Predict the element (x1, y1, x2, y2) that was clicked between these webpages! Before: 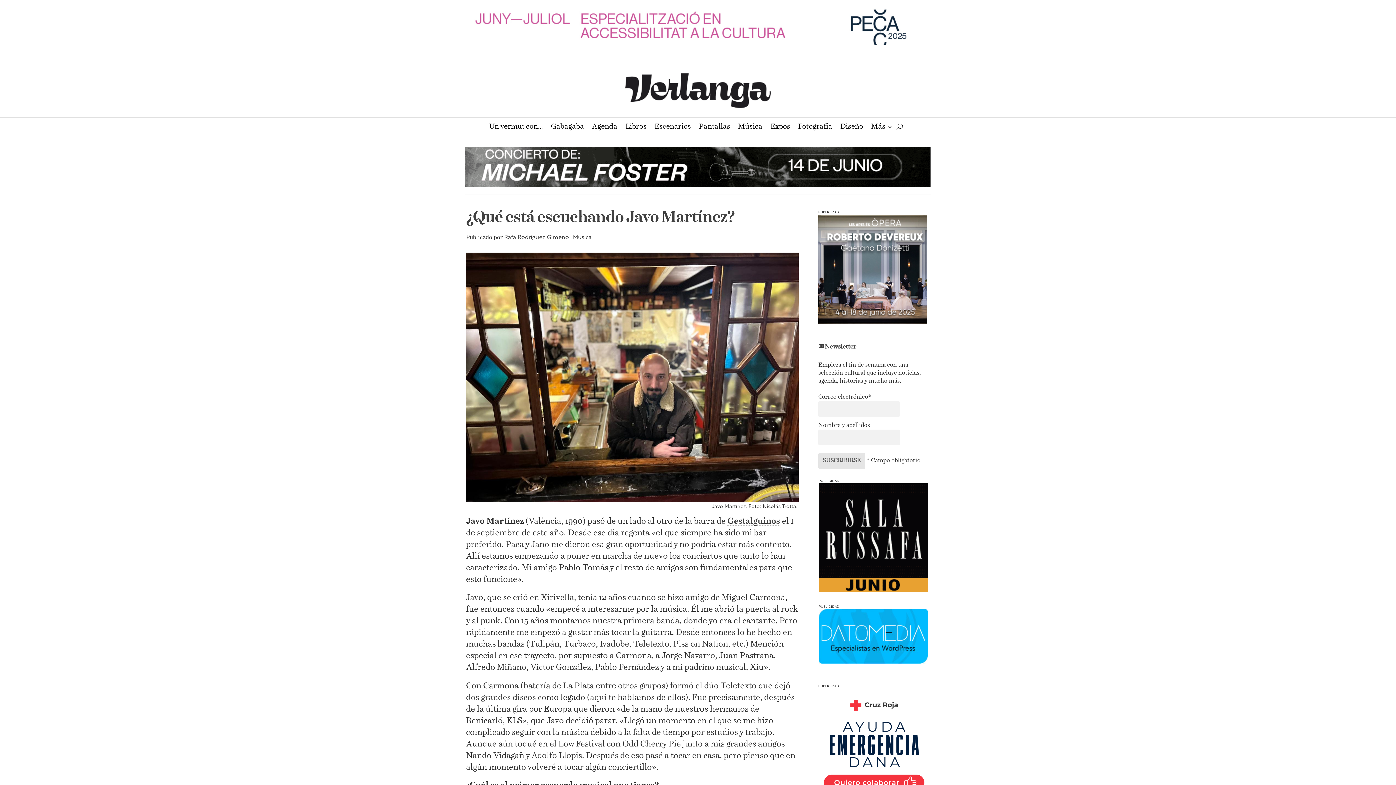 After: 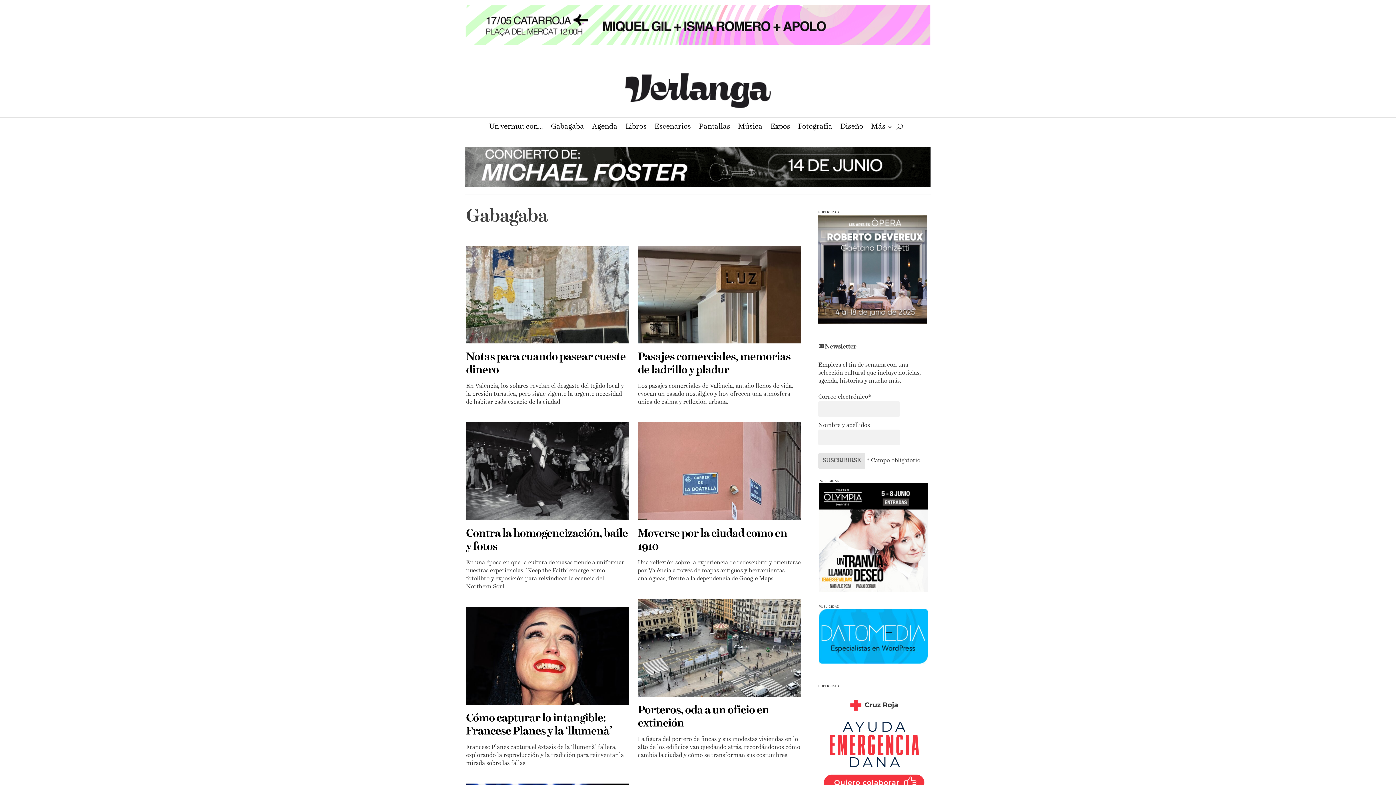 Action: label: Gabagaba bbox: (551, 124, 584, 132)